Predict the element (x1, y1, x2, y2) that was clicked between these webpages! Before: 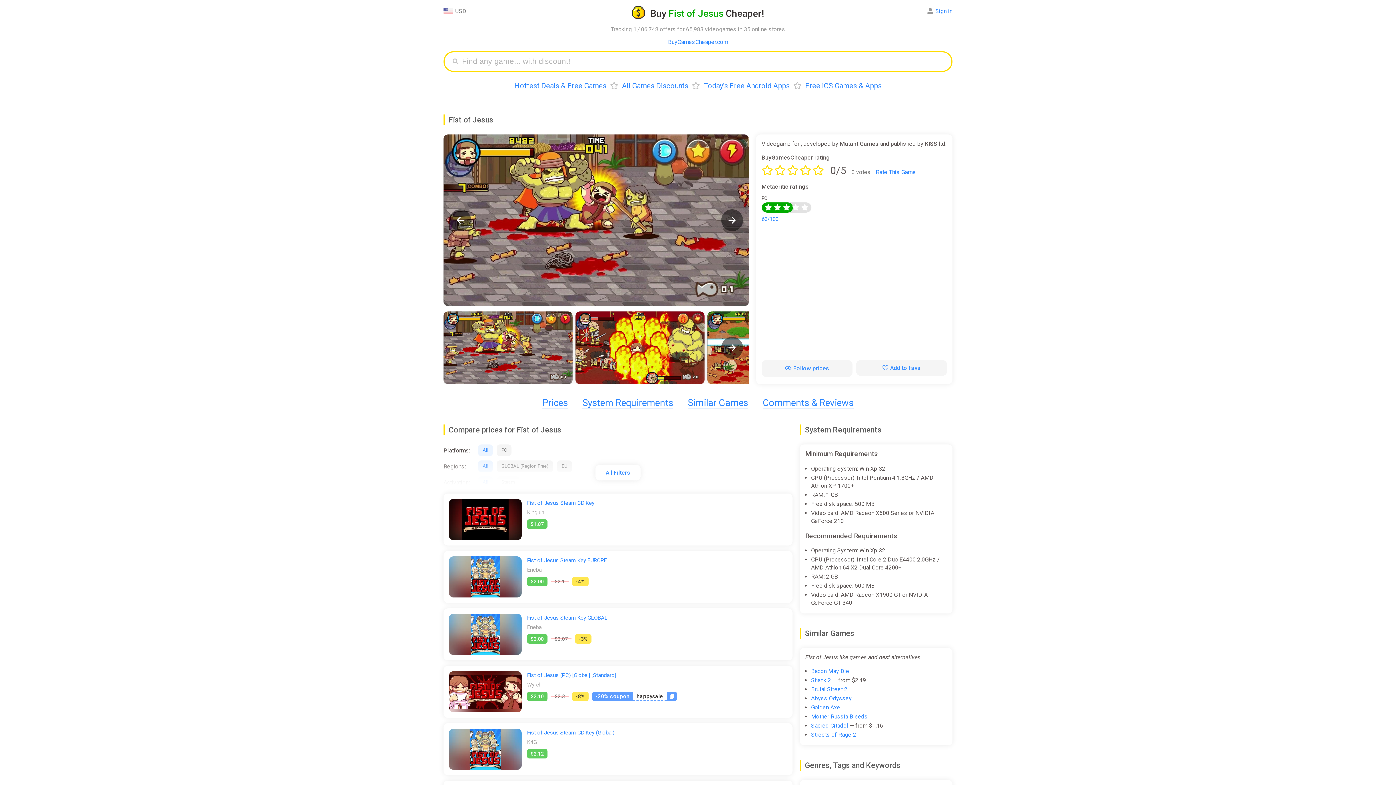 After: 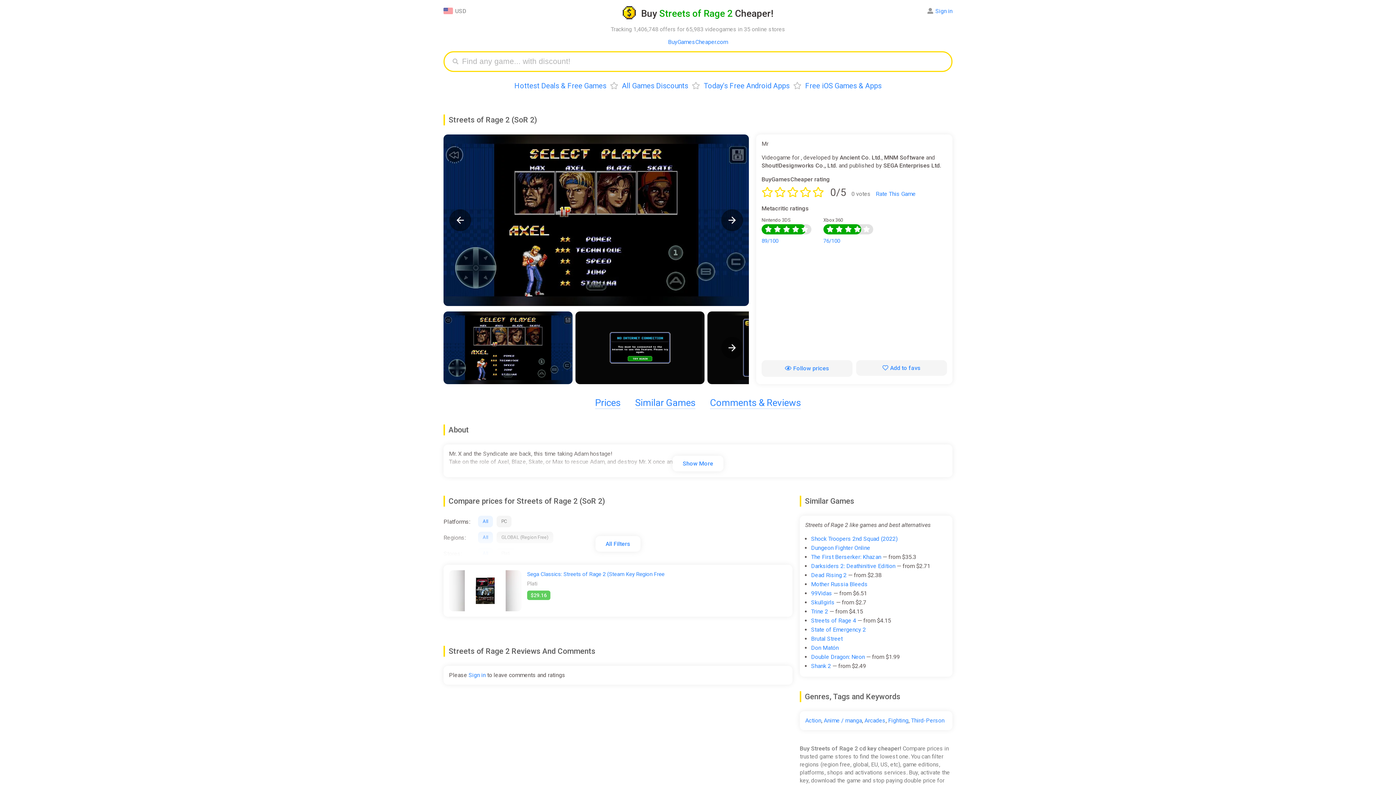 Action: bbox: (811, 731, 856, 738) label: Streets of Rage 2